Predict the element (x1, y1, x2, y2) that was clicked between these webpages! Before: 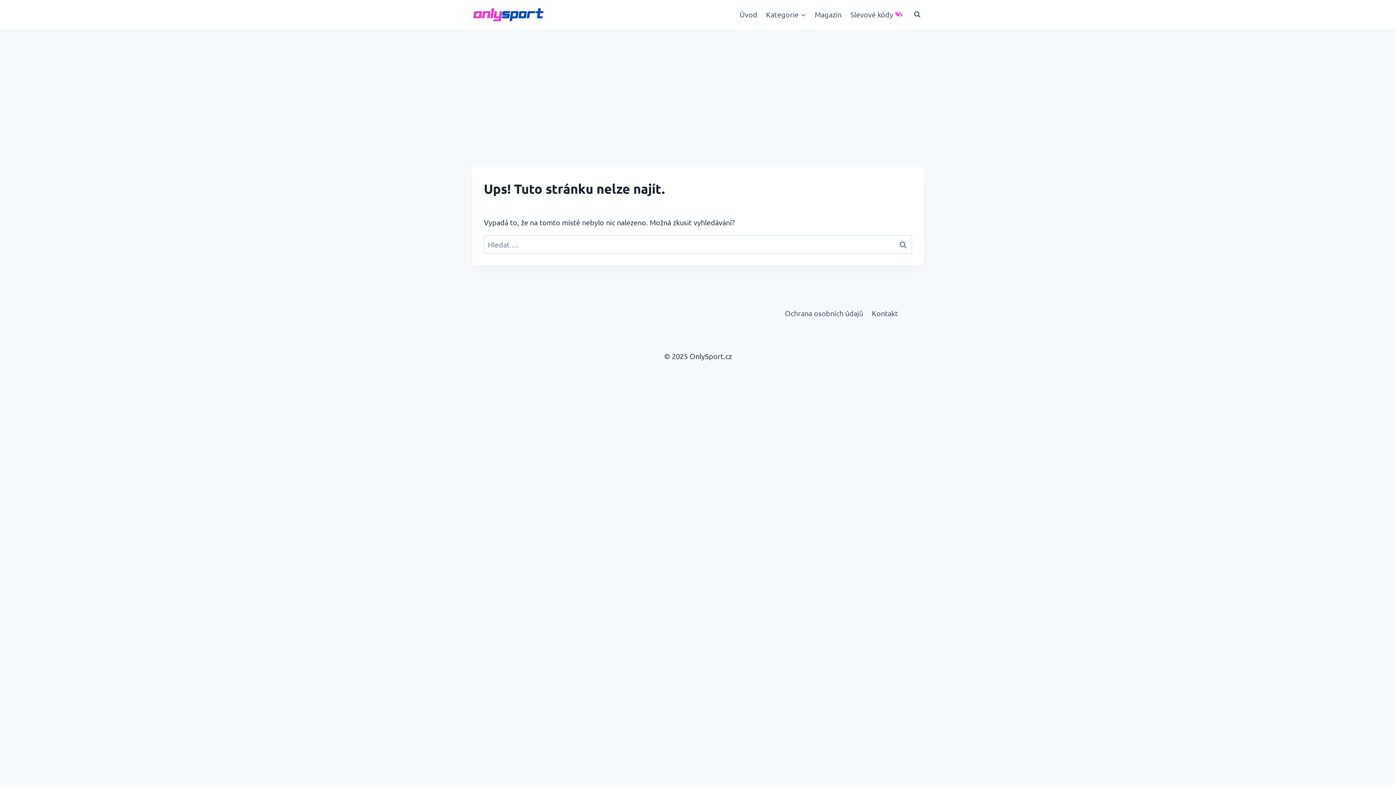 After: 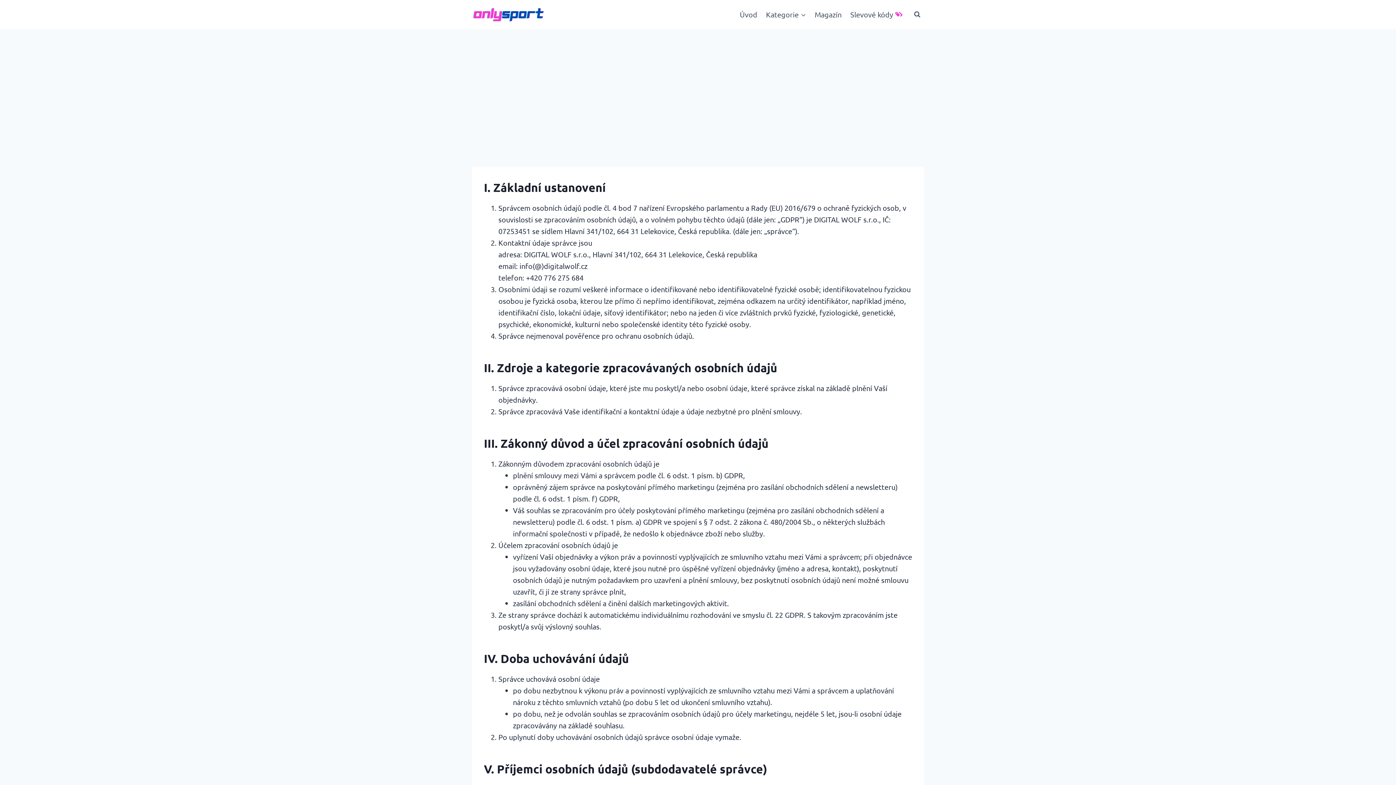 Action: bbox: (780, 305, 867, 321) label: Ochrana osobních údajů